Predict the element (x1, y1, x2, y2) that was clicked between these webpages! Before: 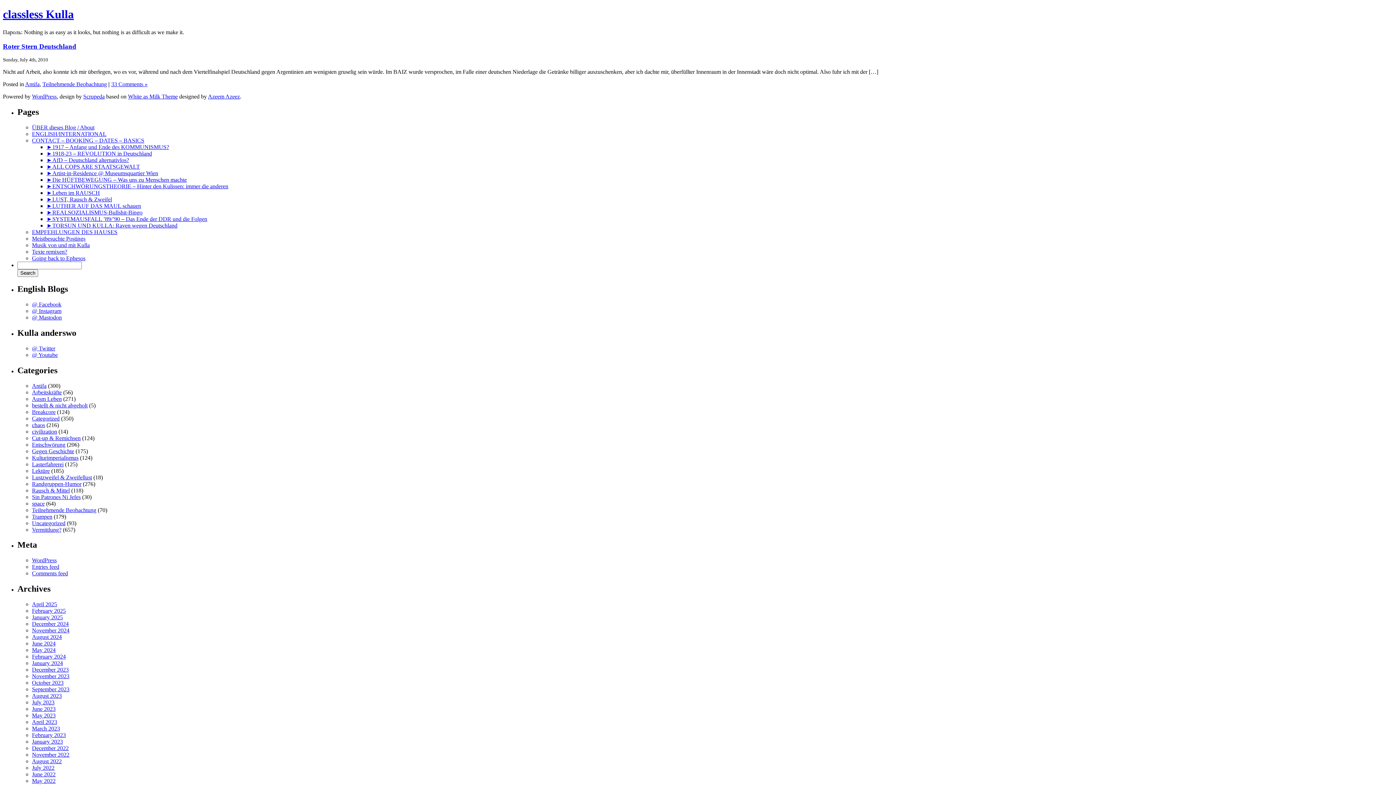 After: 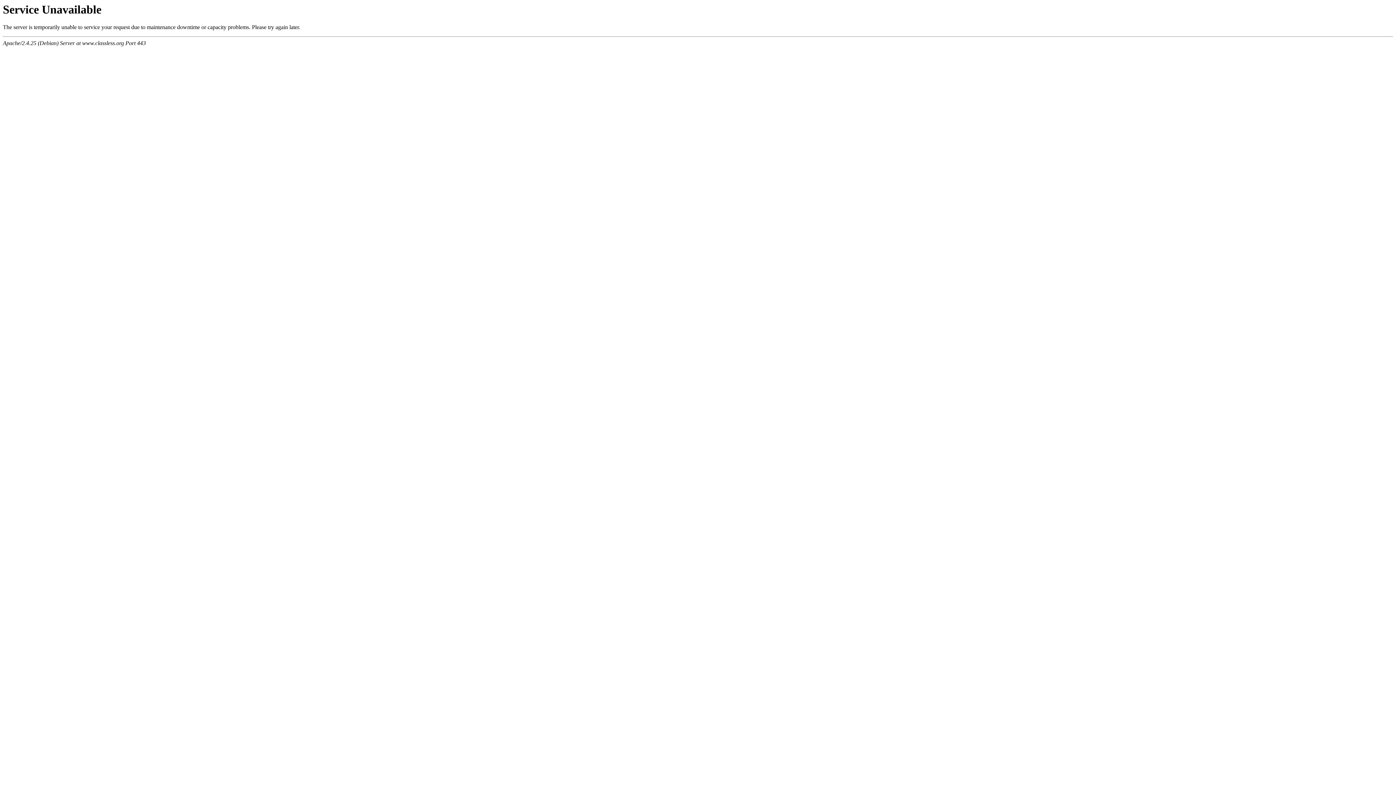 Action: bbox: (32, 454, 78, 460) label: Kulturimperialismus